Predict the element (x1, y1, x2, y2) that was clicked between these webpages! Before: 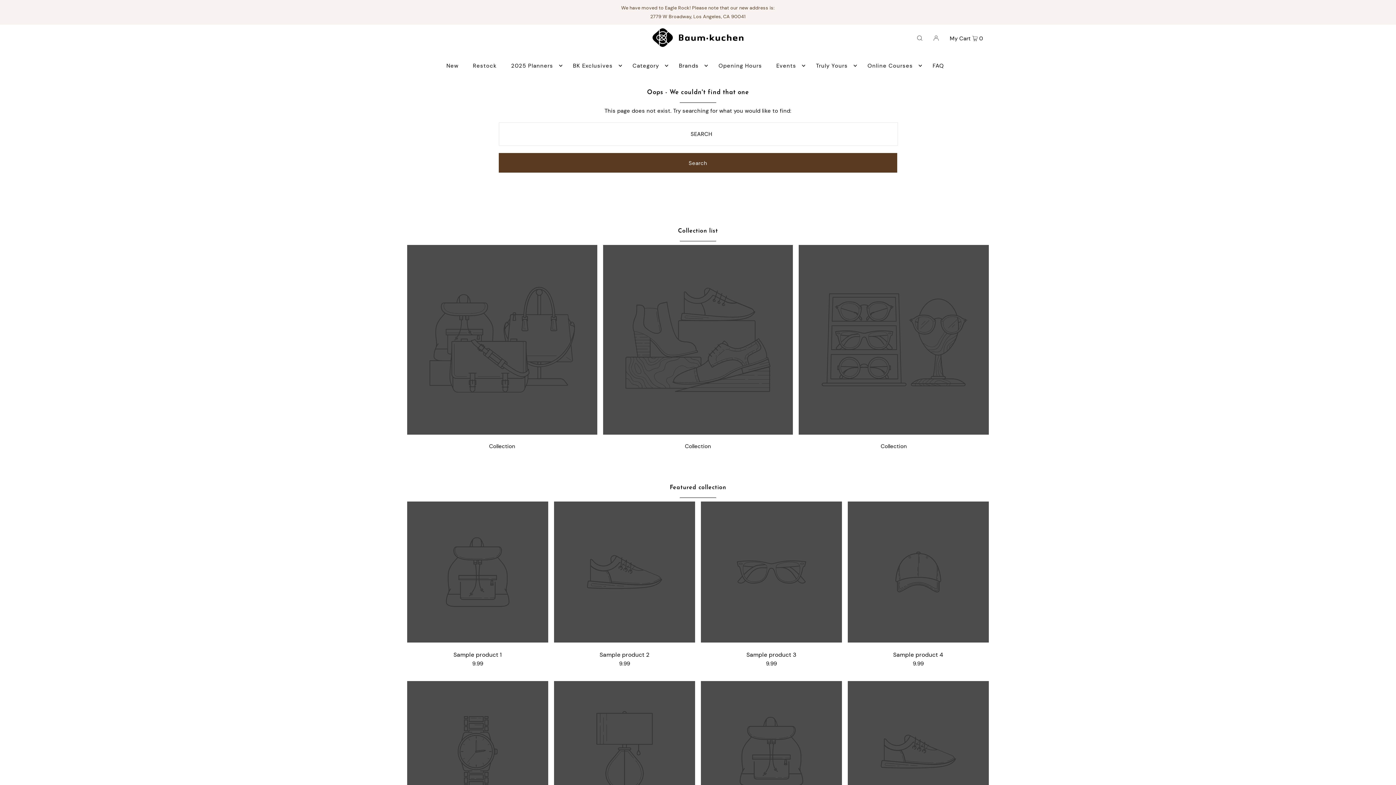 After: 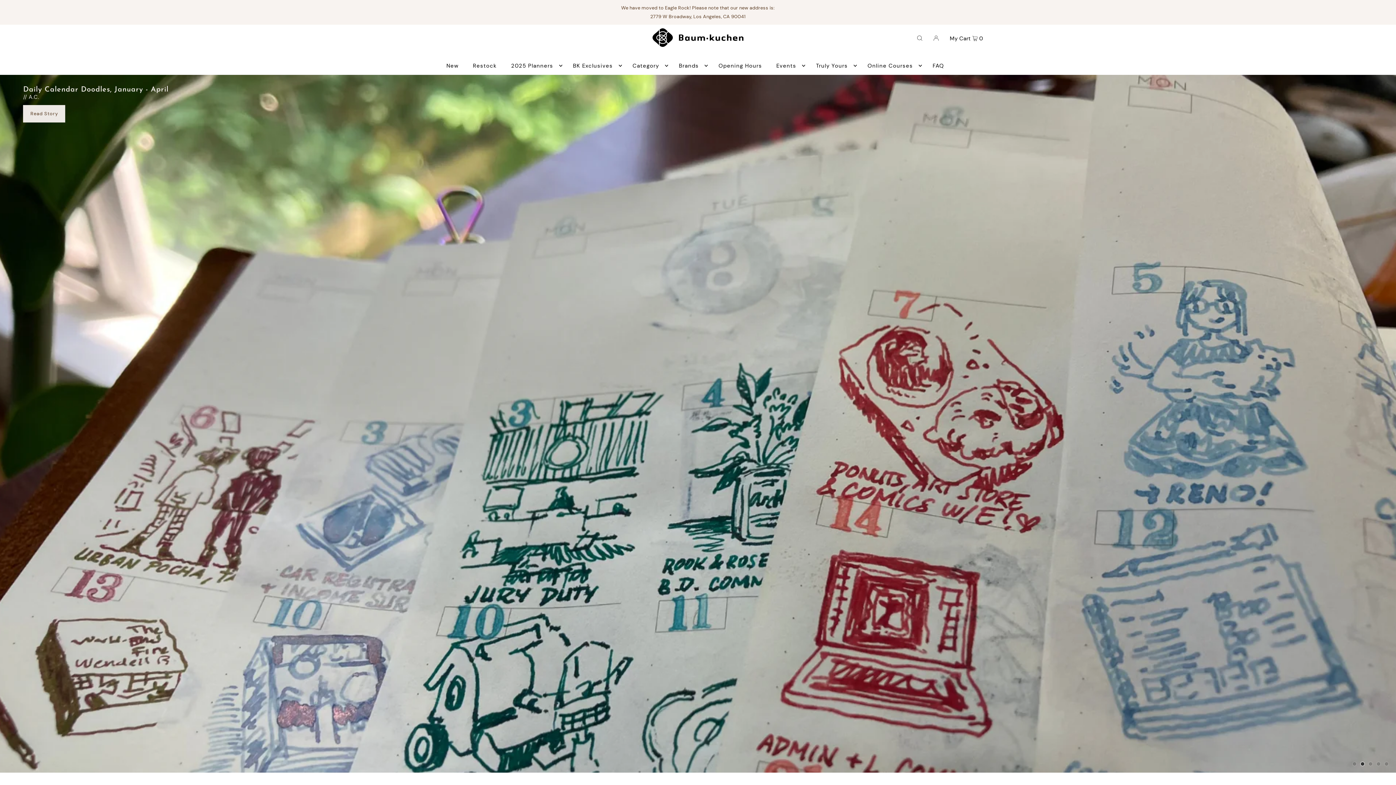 Action: label: Category bbox: (629, 56, 668, 74)